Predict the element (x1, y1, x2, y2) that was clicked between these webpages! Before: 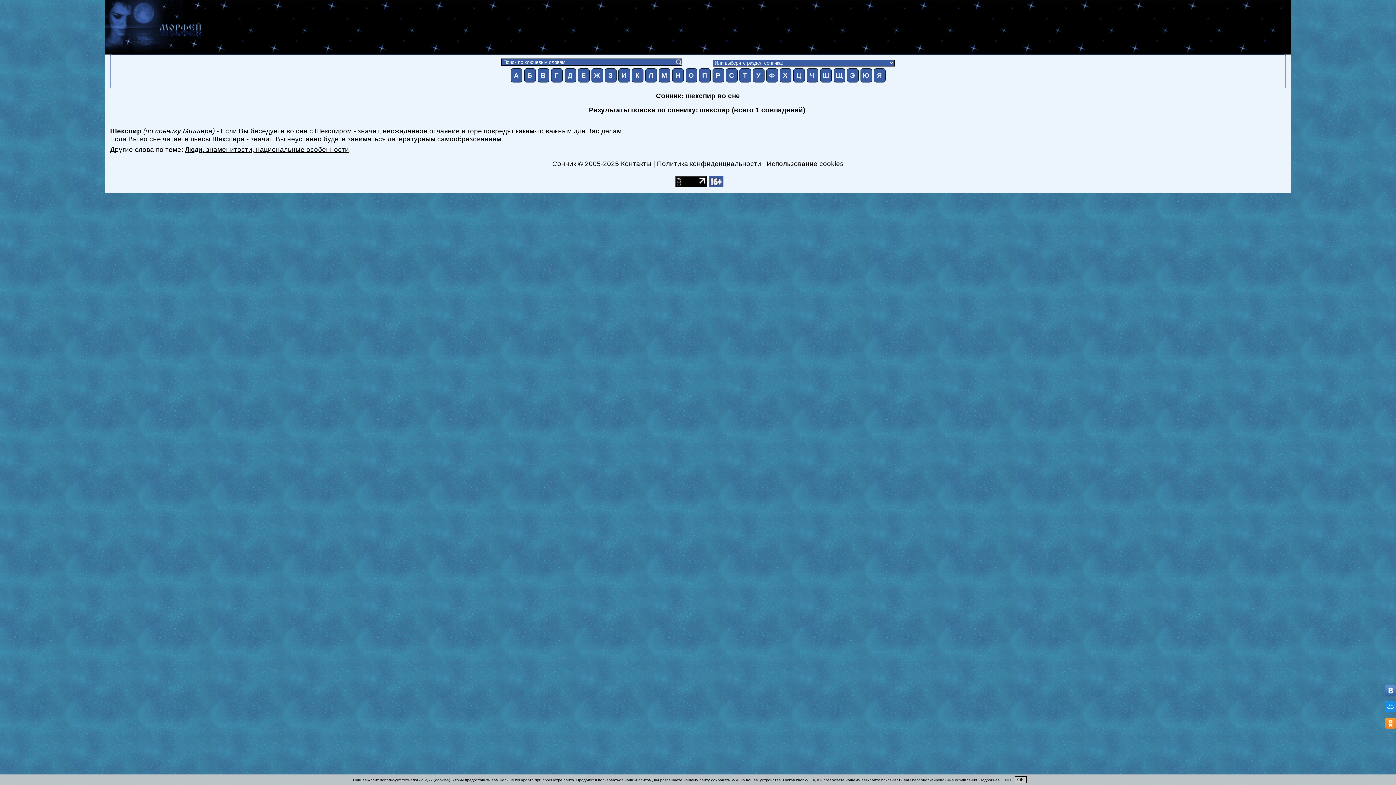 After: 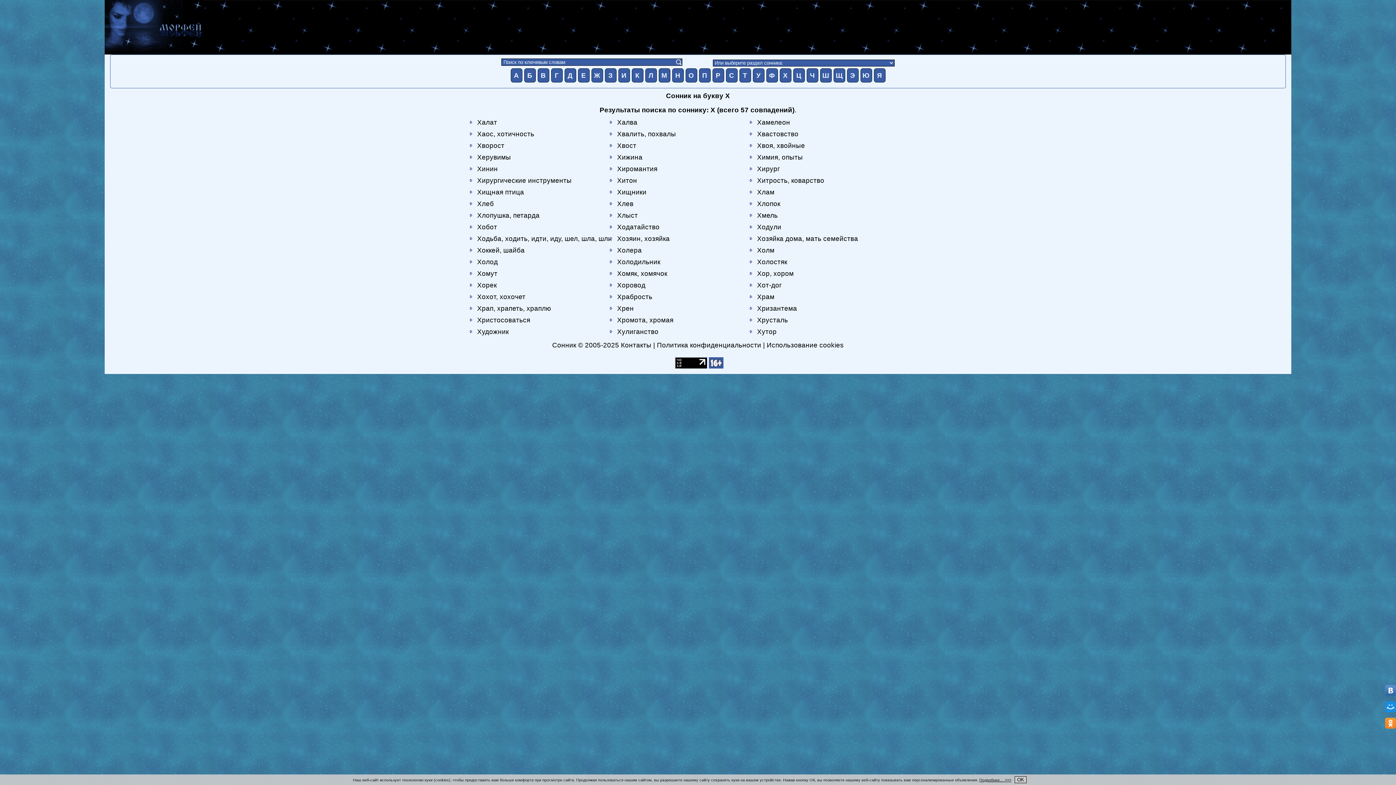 Action: bbox: (779, 68, 791, 82) label: Х